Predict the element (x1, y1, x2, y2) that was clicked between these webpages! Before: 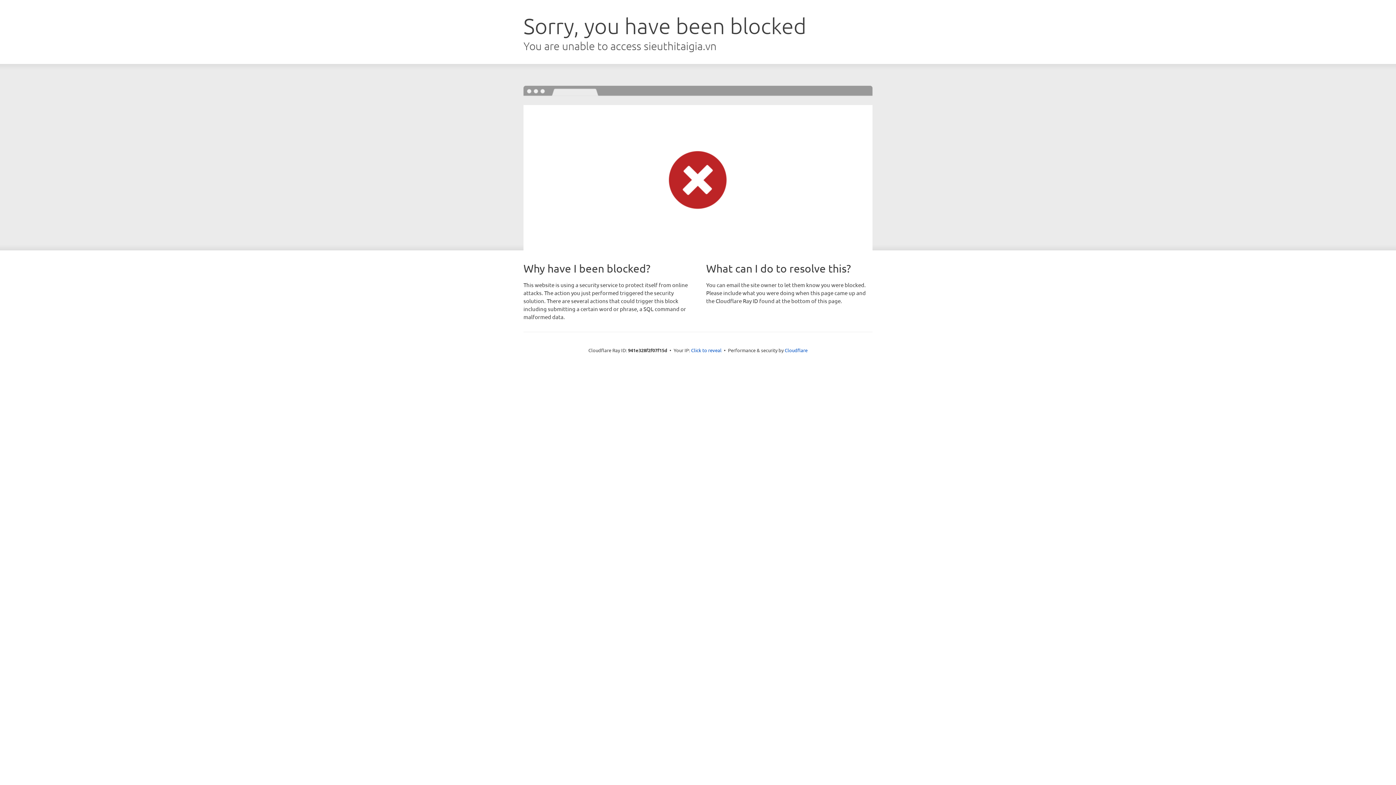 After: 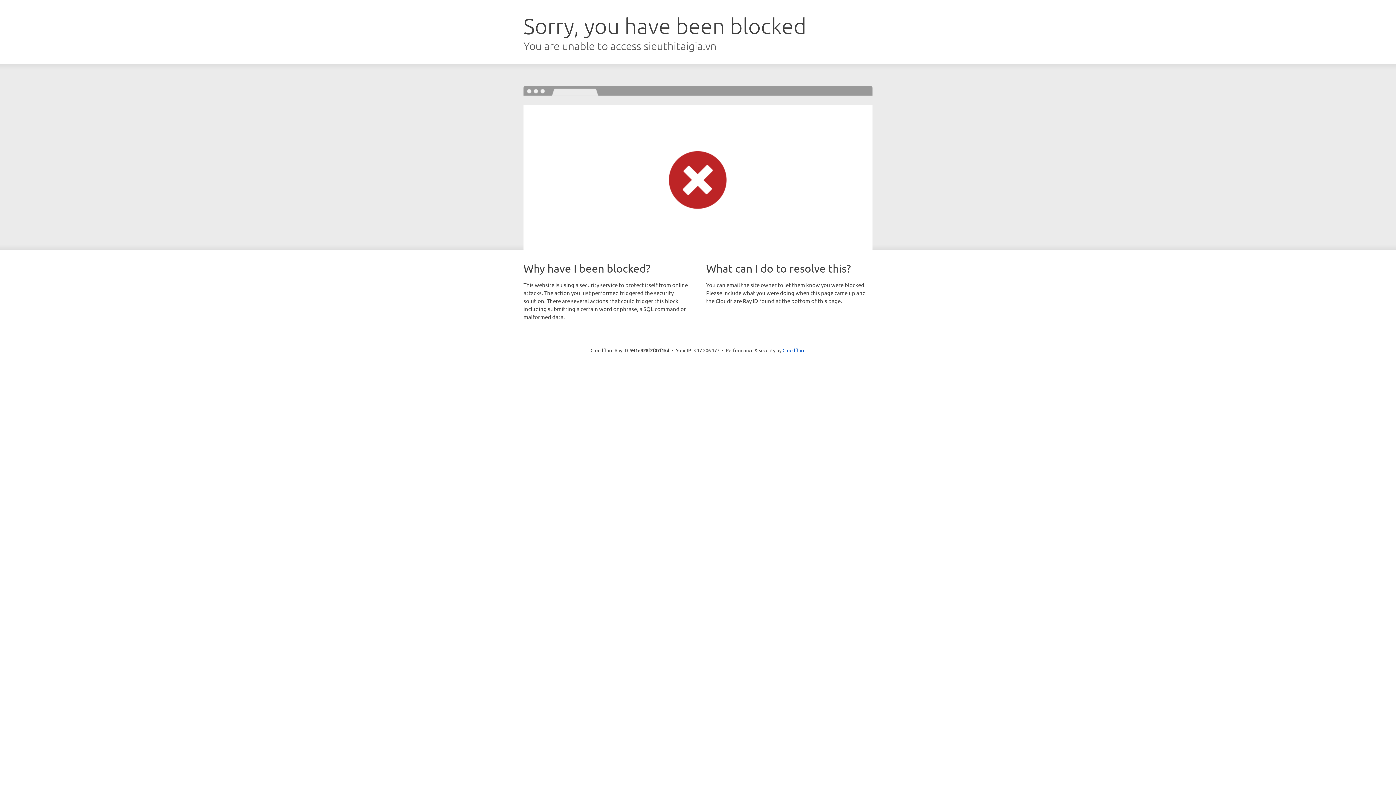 Action: label: Click to reveal bbox: (691, 346, 721, 353)